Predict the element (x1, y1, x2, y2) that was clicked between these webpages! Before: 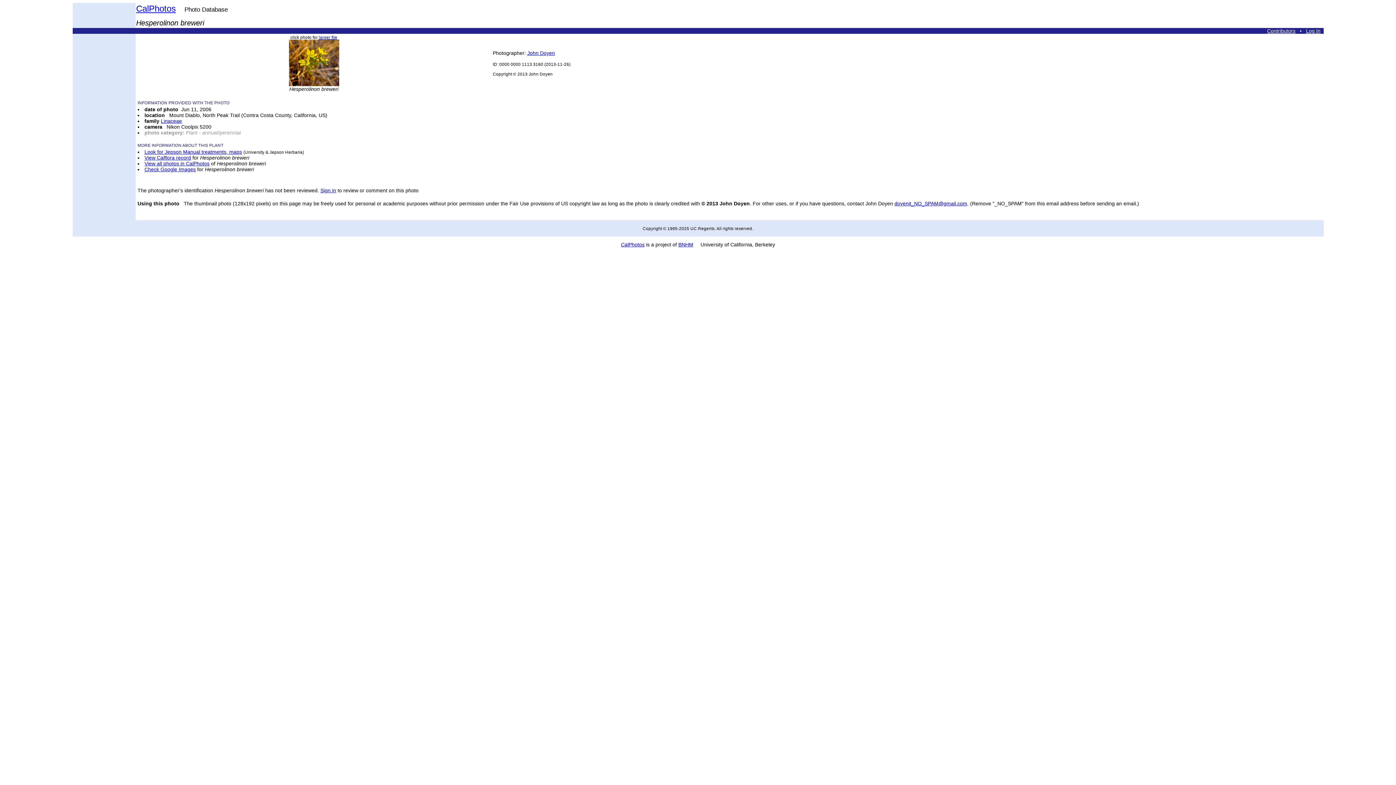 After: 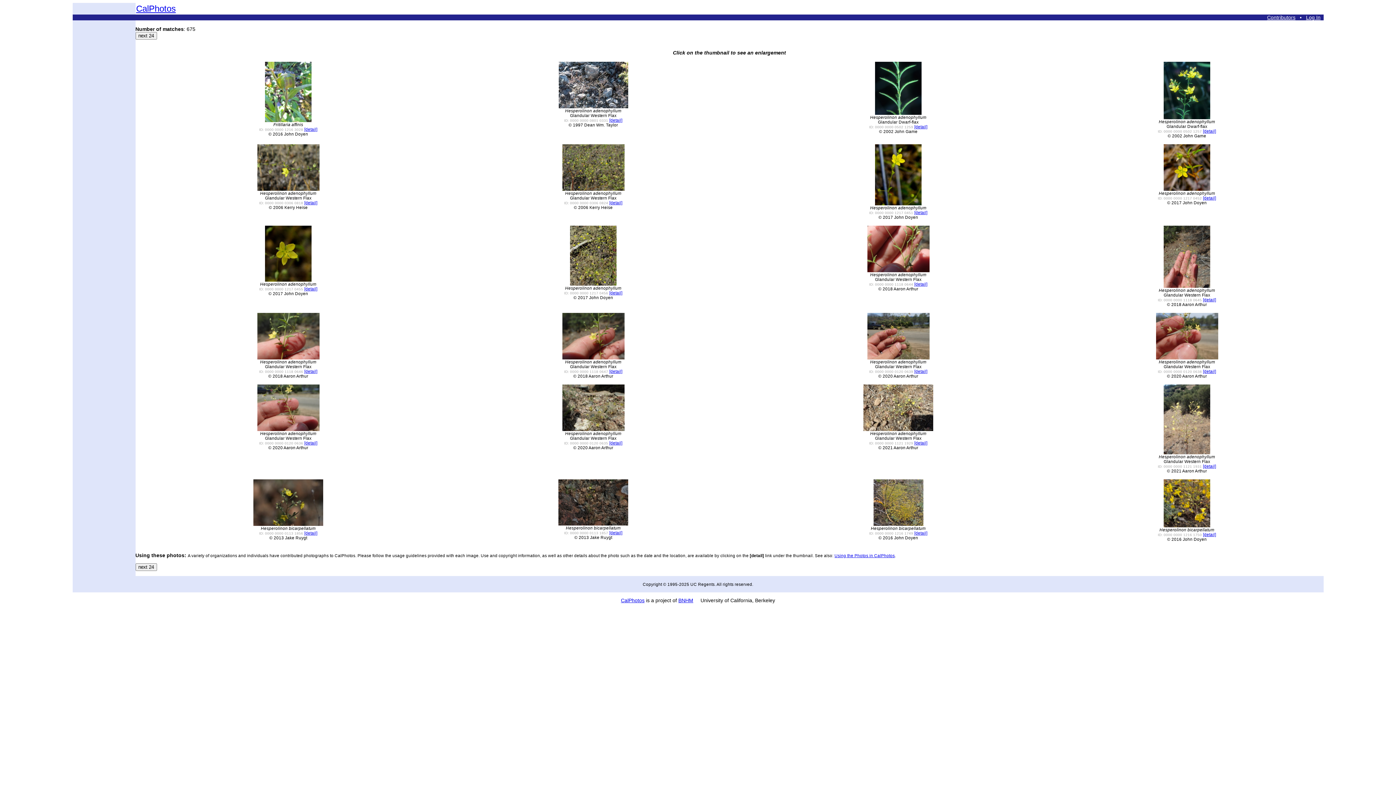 Action: bbox: (160, 118, 182, 124) label: Linaceae